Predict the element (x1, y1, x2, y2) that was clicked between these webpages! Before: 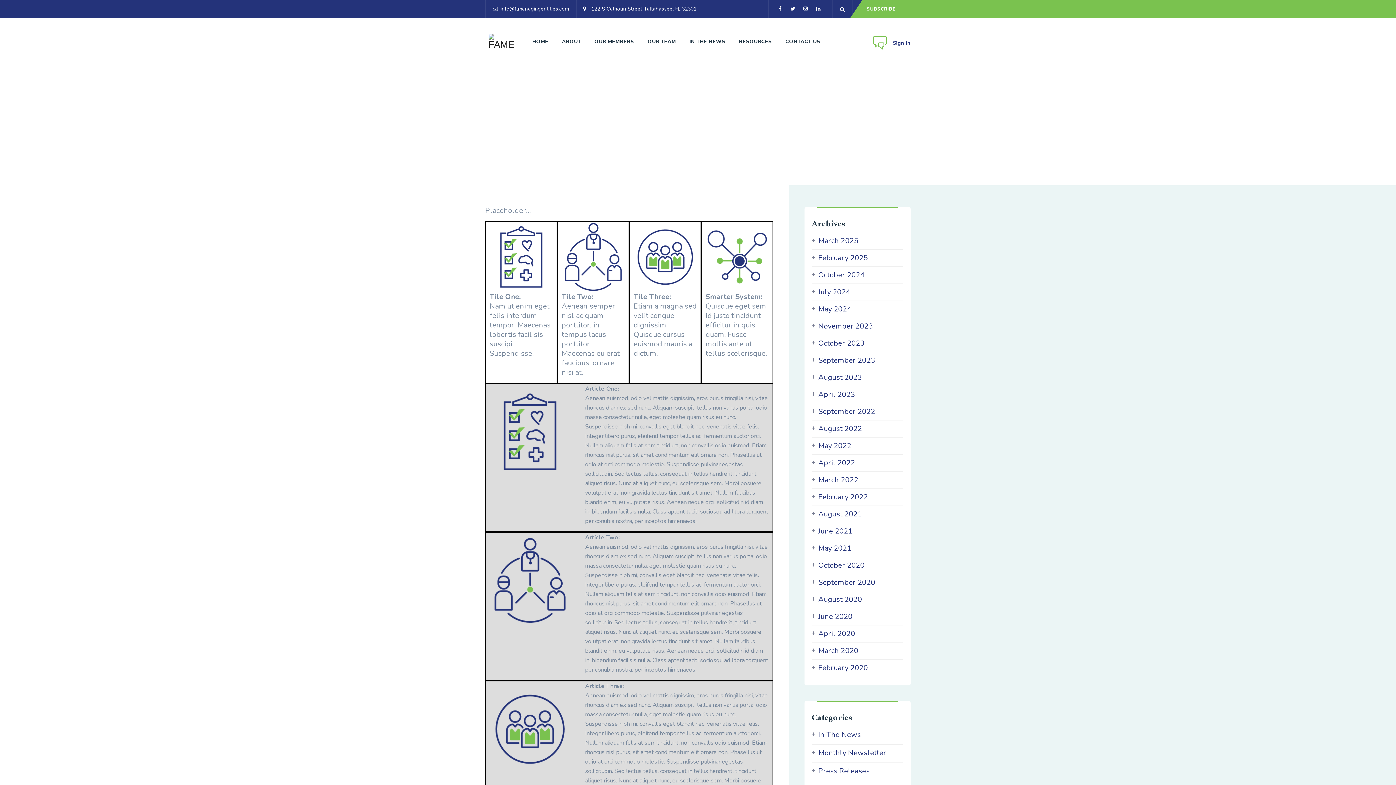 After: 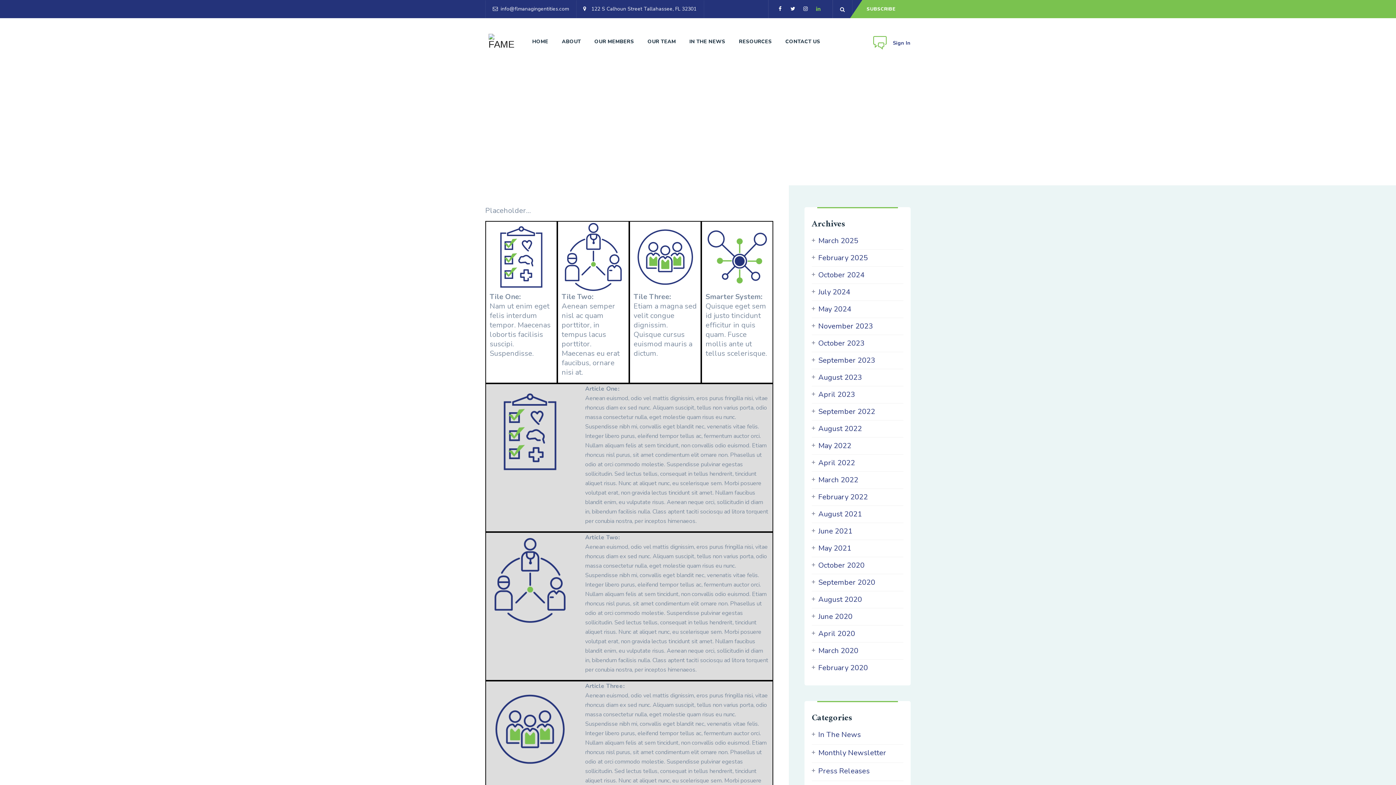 Action: bbox: (812, 0, 824, 18)